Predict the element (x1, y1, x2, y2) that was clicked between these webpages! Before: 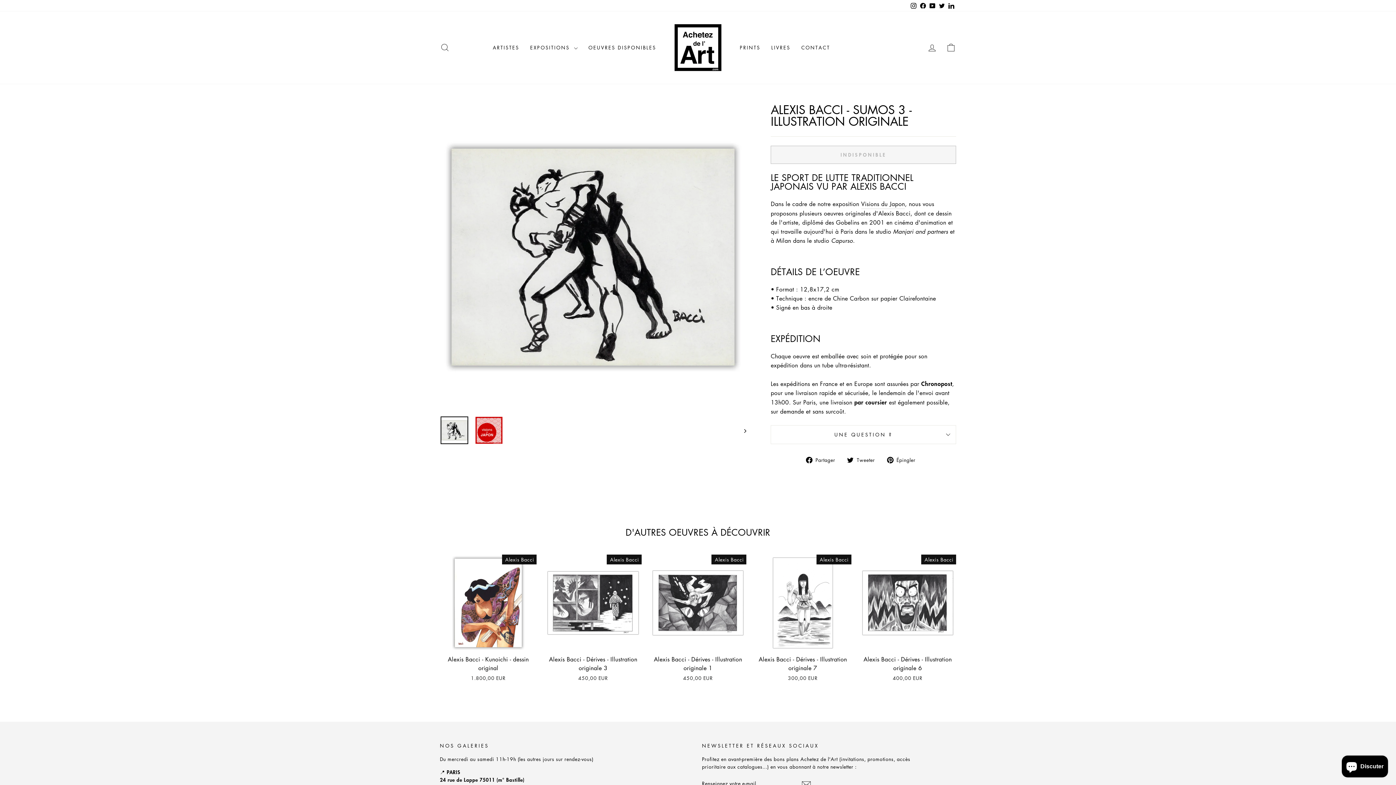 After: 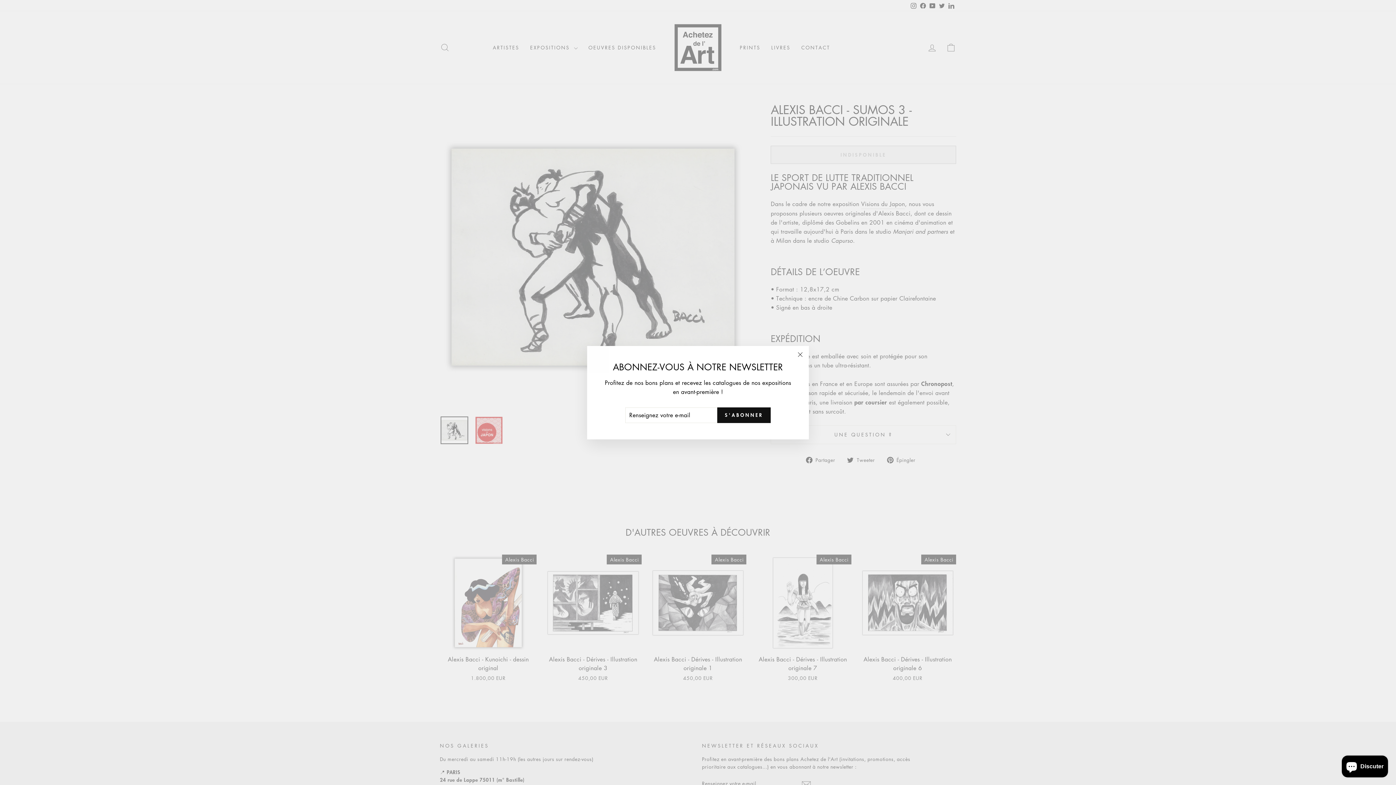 Action: bbox: (440, 416, 468, 444)